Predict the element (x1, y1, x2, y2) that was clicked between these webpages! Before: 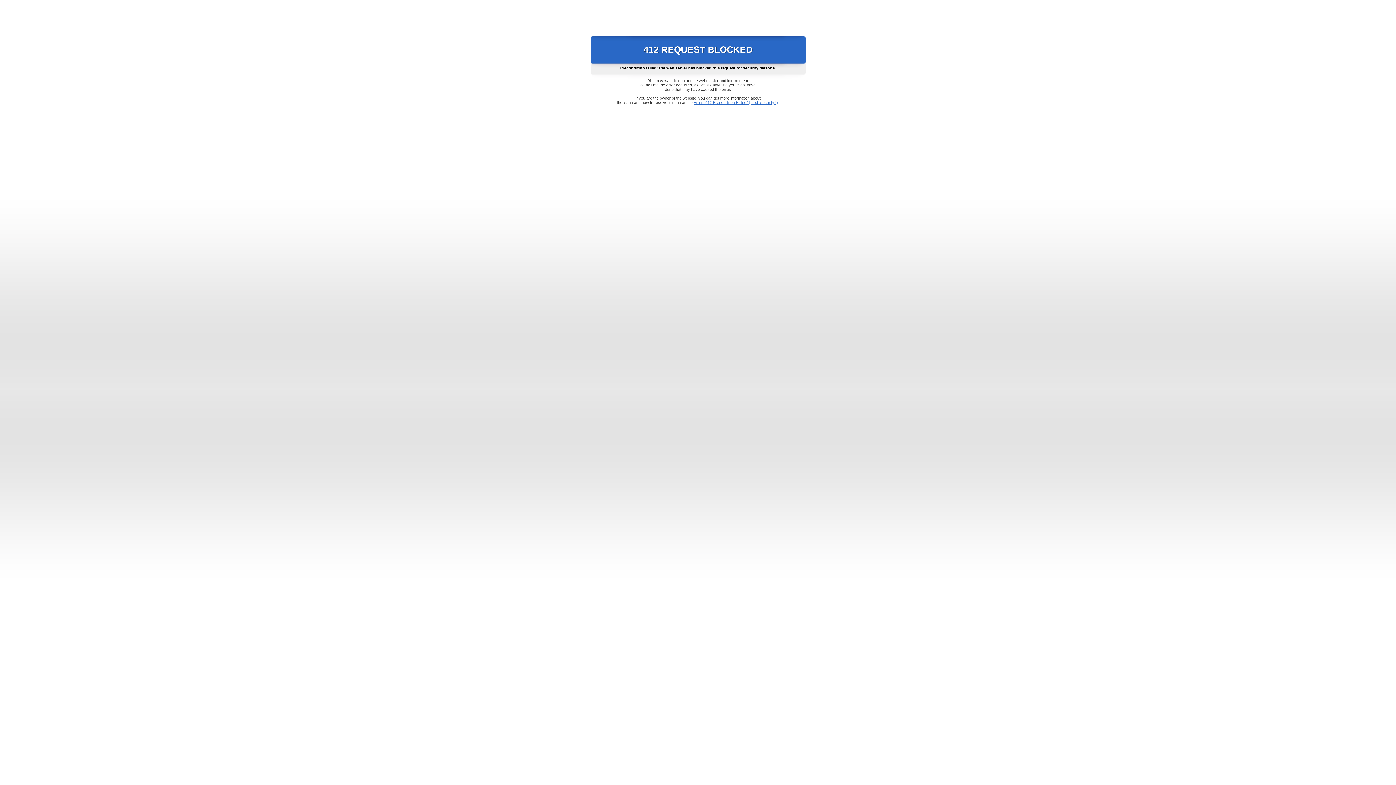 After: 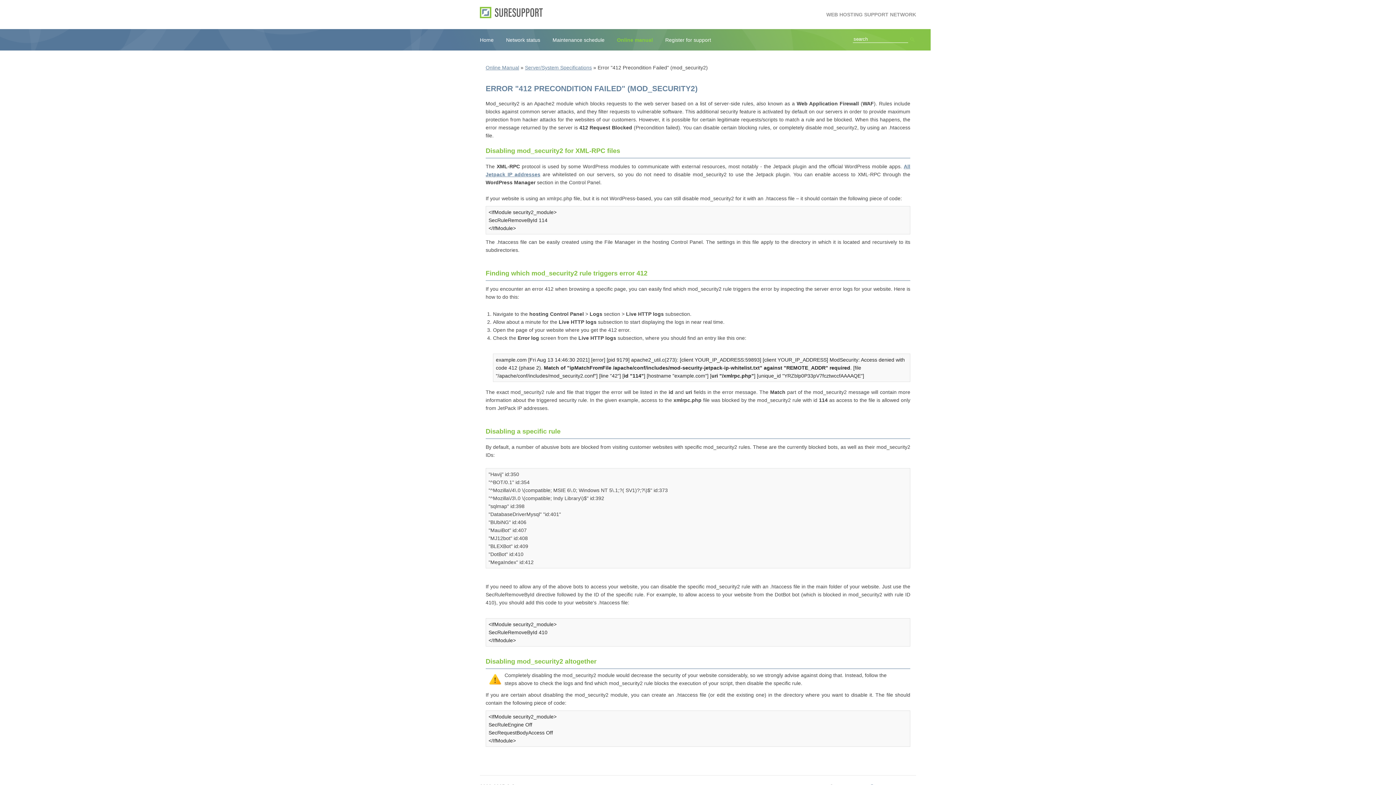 Action: label: Error "412 Precondition Failed" (mod_security2) bbox: (693, 100, 778, 104)